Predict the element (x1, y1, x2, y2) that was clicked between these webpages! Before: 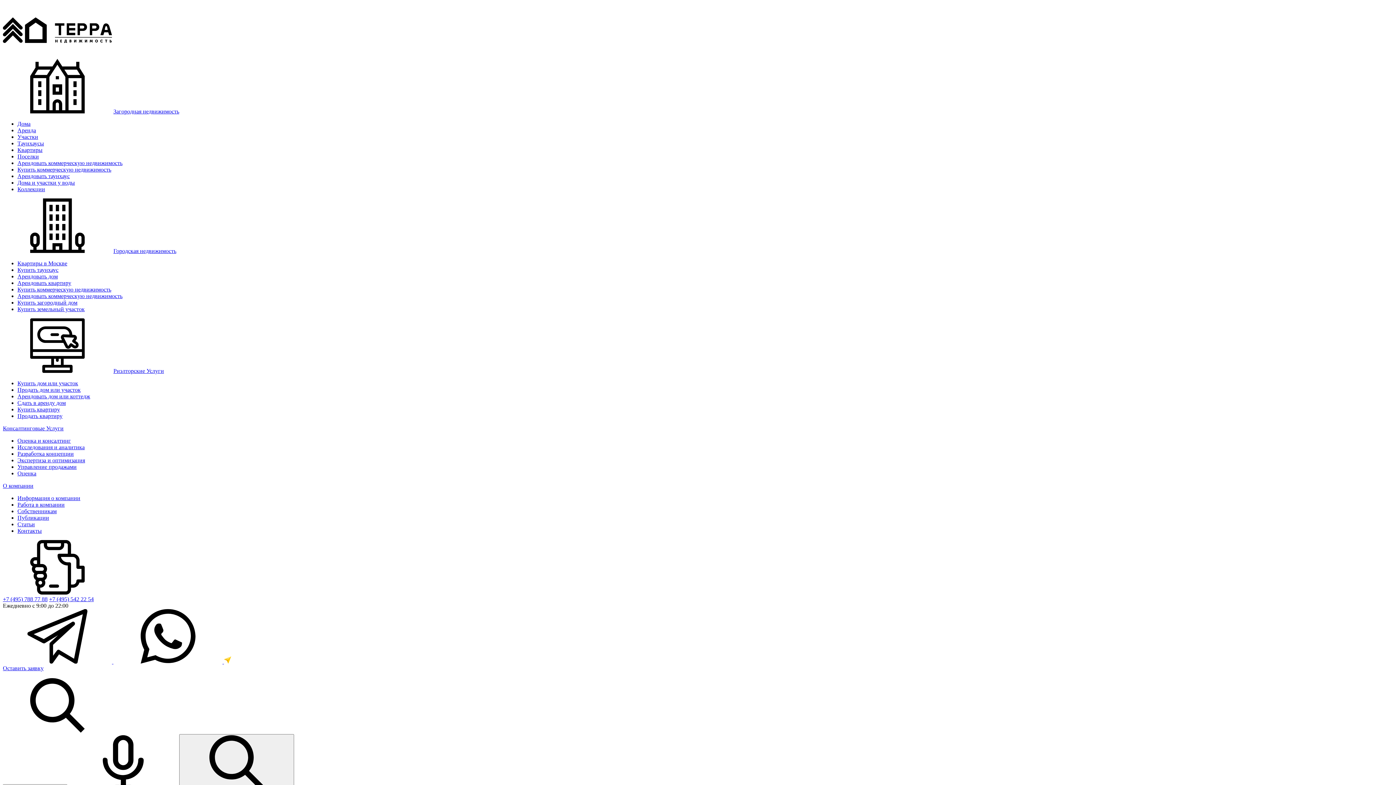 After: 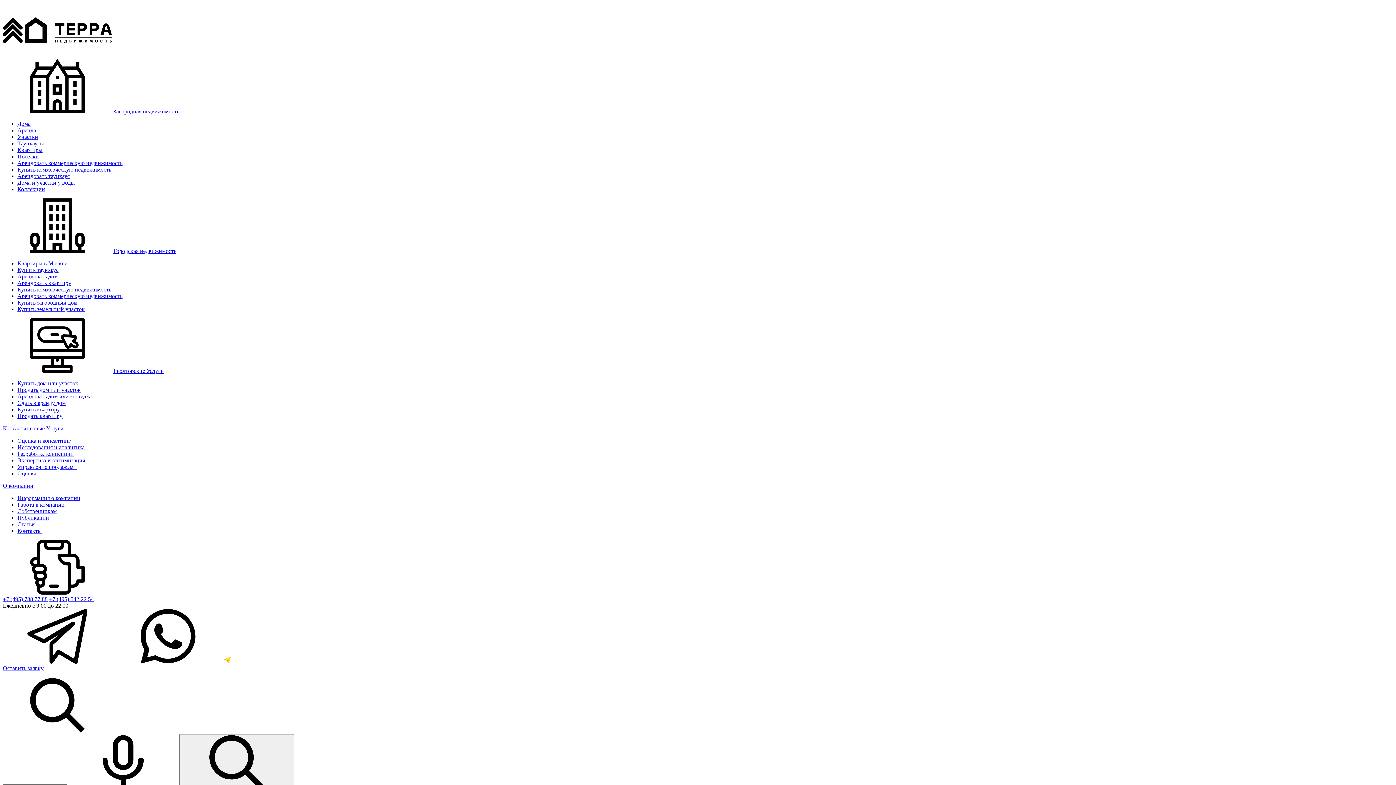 Action: bbox: (17, 280, 71, 286) label: Арендовать квартиру